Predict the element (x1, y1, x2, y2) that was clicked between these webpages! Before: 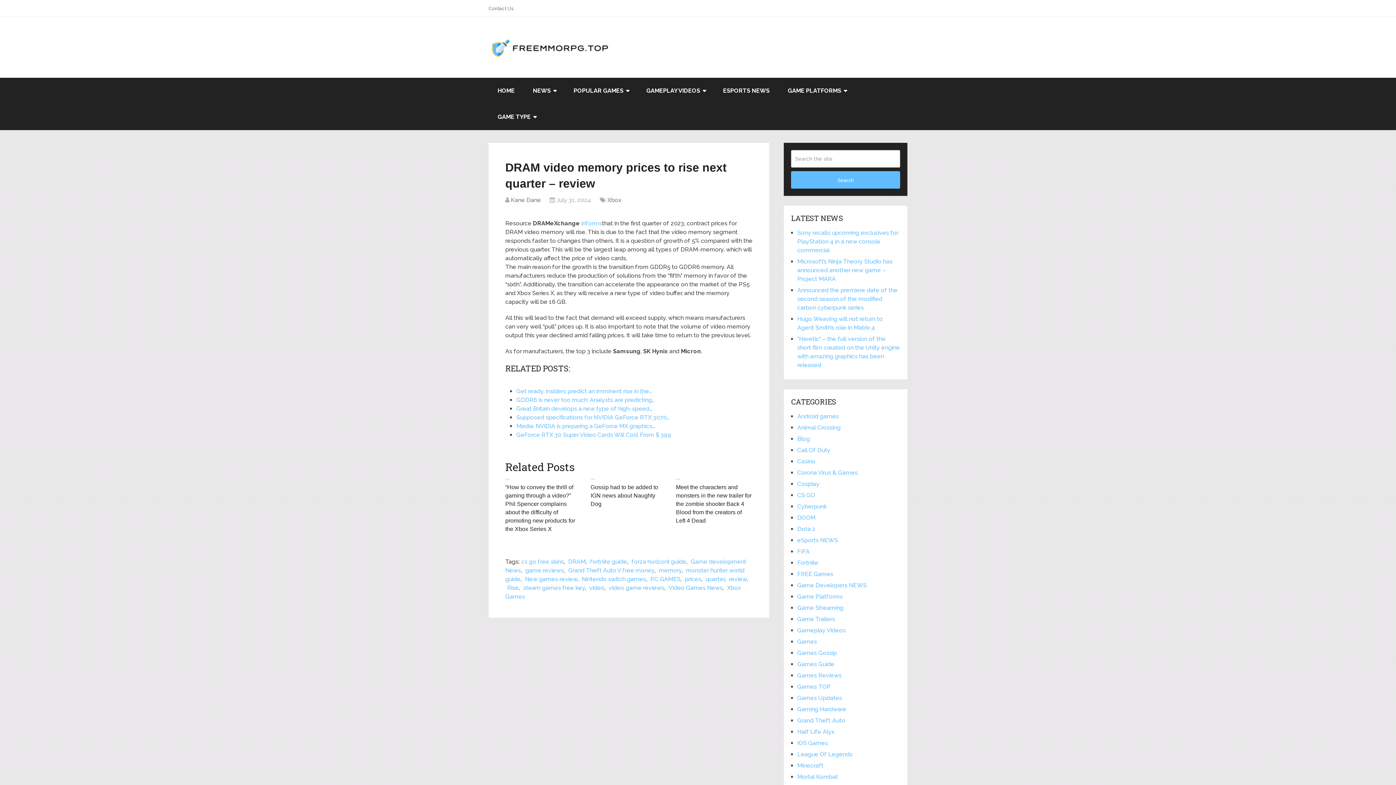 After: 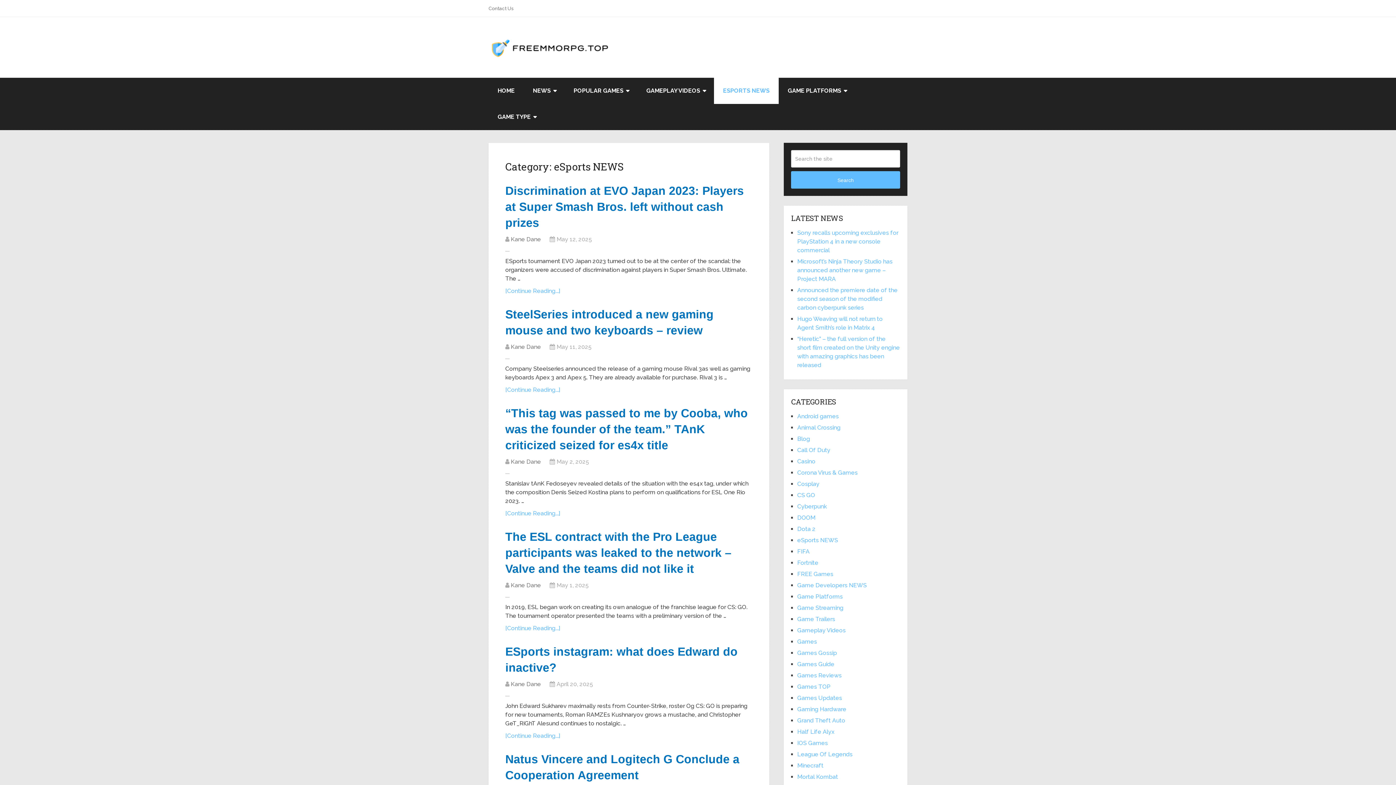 Action: label: eSports NEWS bbox: (797, 537, 838, 544)